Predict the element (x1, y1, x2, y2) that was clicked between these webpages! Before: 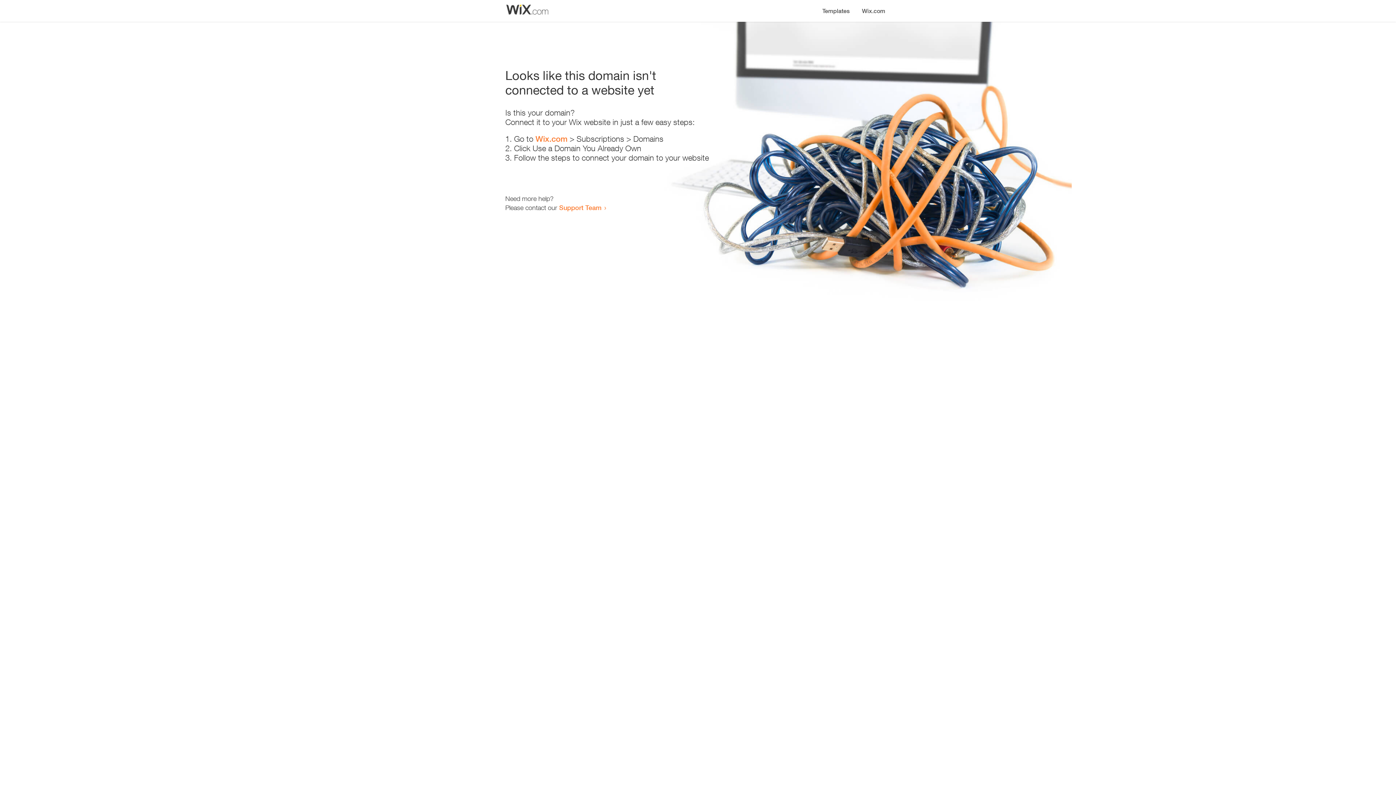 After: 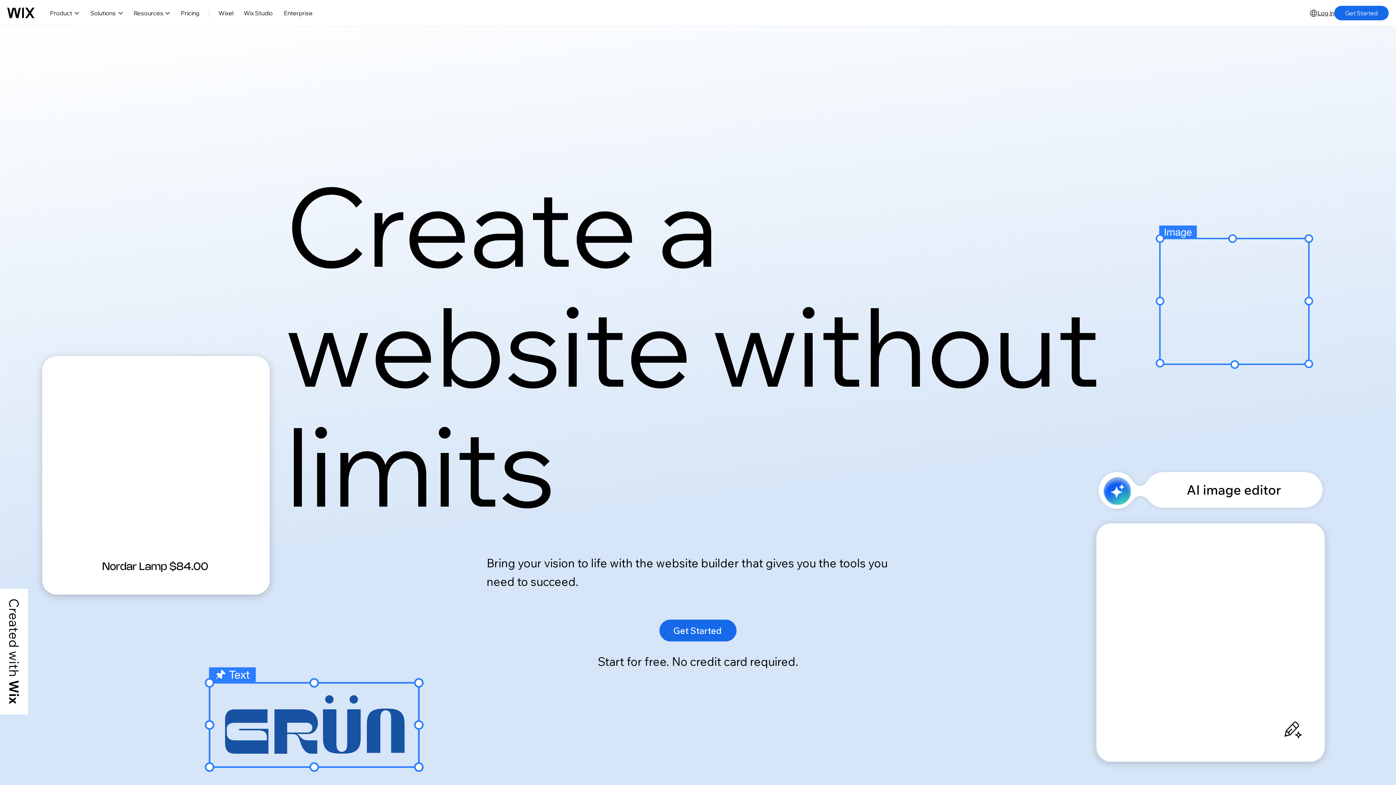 Action: label: Wix.com bbox: (856, 0, 890, 14)